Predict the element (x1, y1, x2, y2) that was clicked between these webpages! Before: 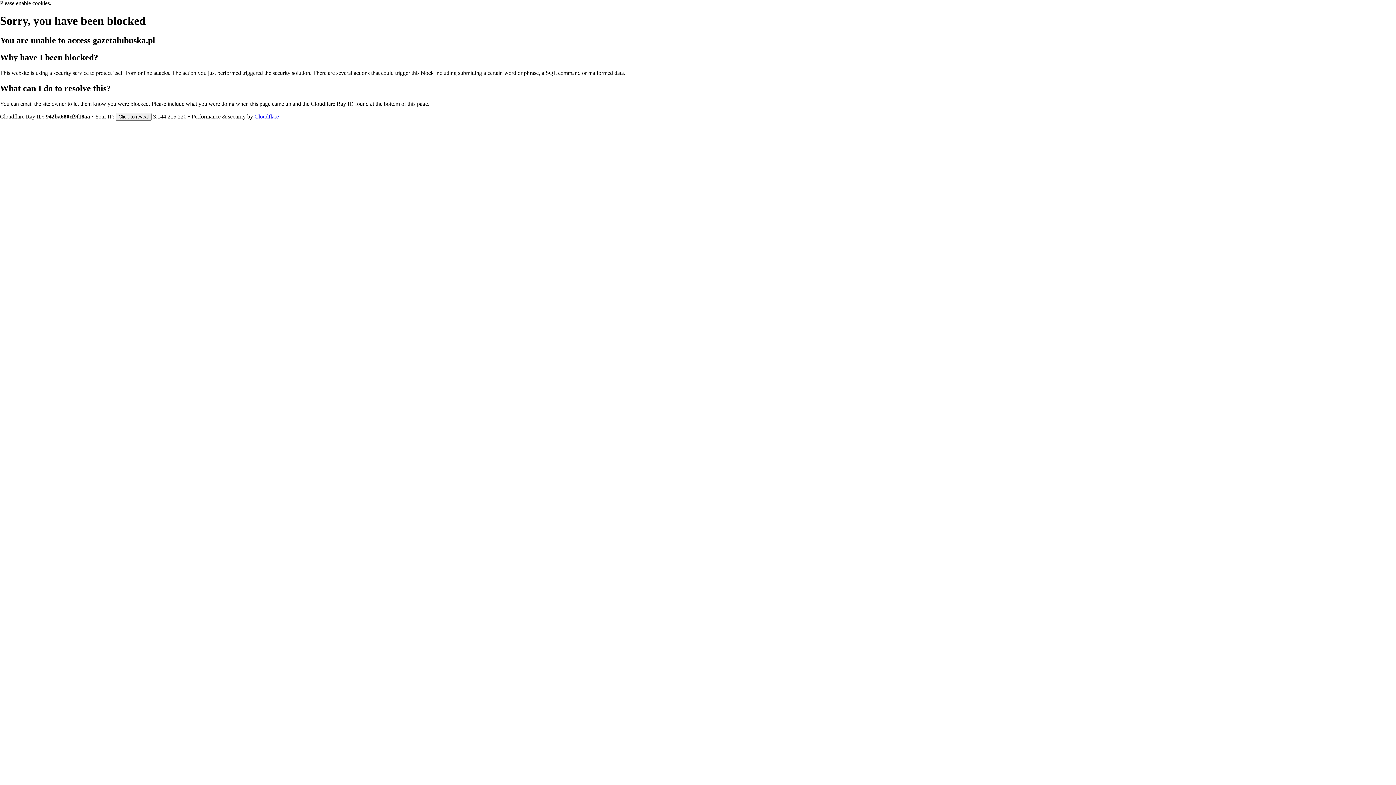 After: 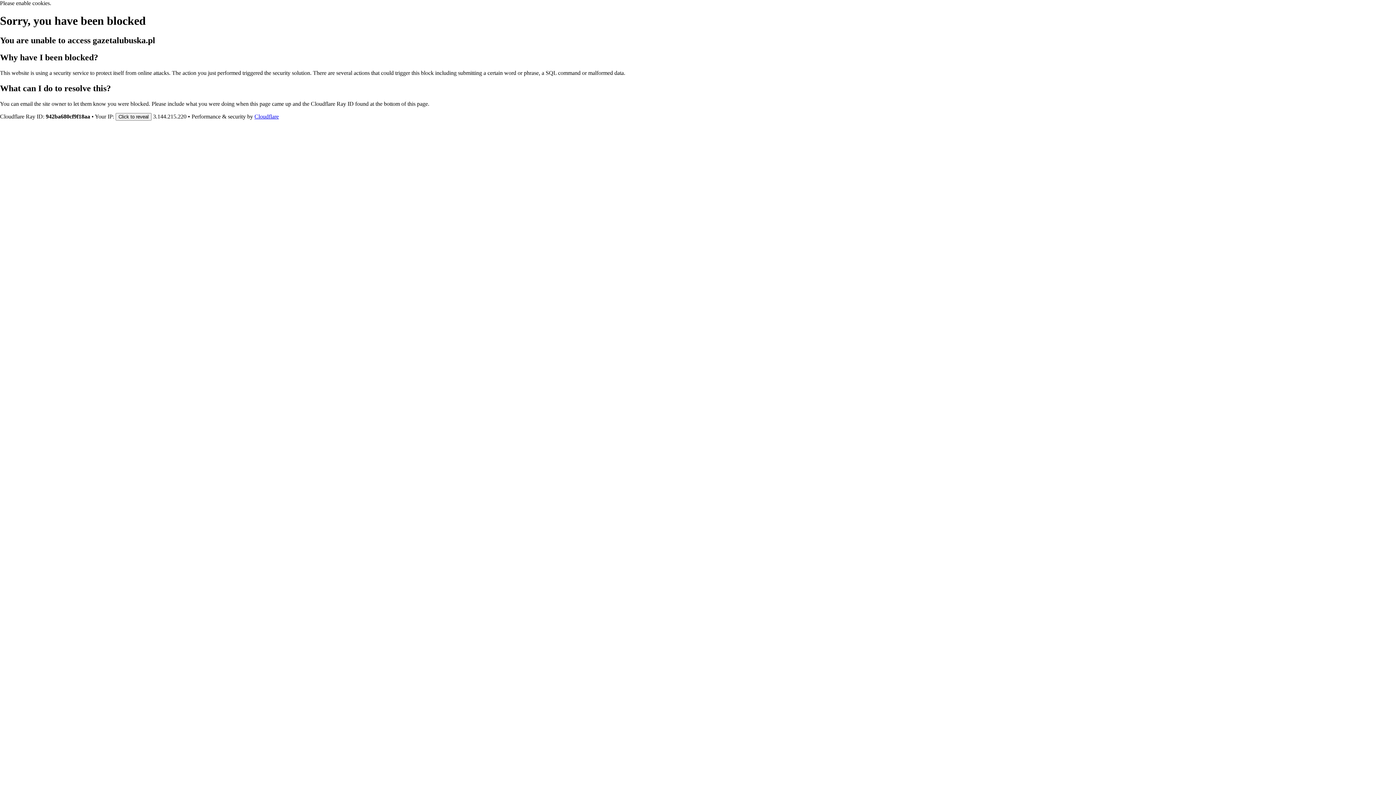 Action: bbox: (254, 113, 278, 119) label: Cloudflare